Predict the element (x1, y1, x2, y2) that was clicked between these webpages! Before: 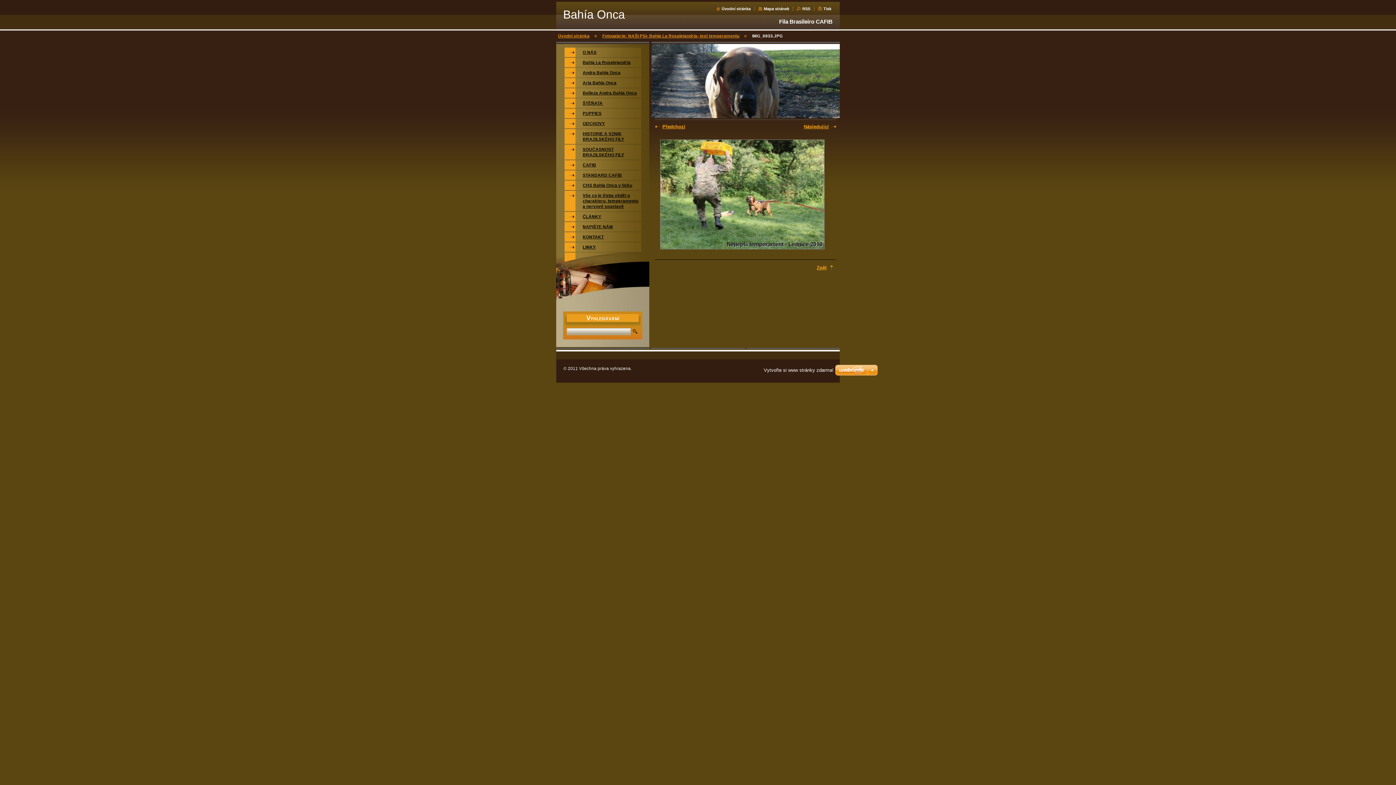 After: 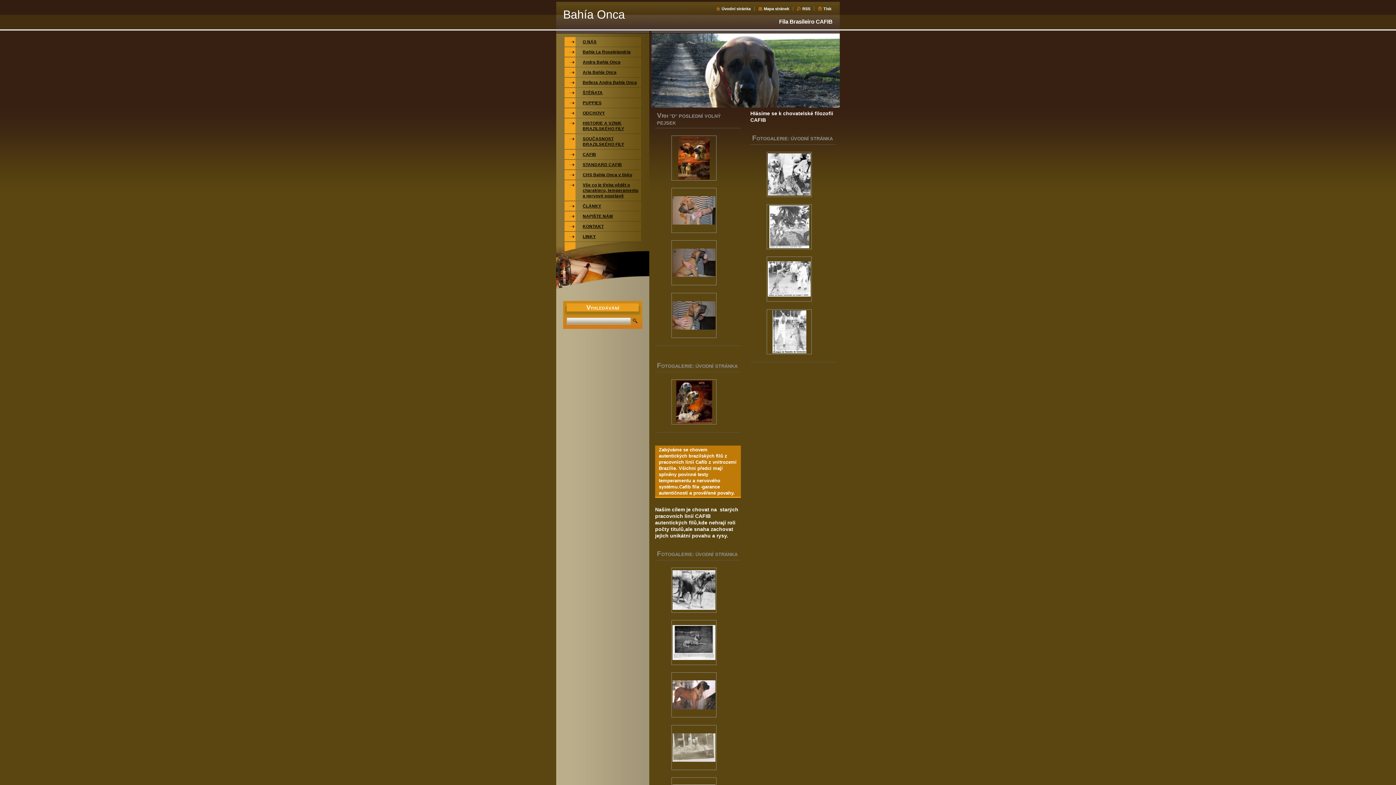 Action: bbox: (563, 8, 625, 21) label: Bahía Onca